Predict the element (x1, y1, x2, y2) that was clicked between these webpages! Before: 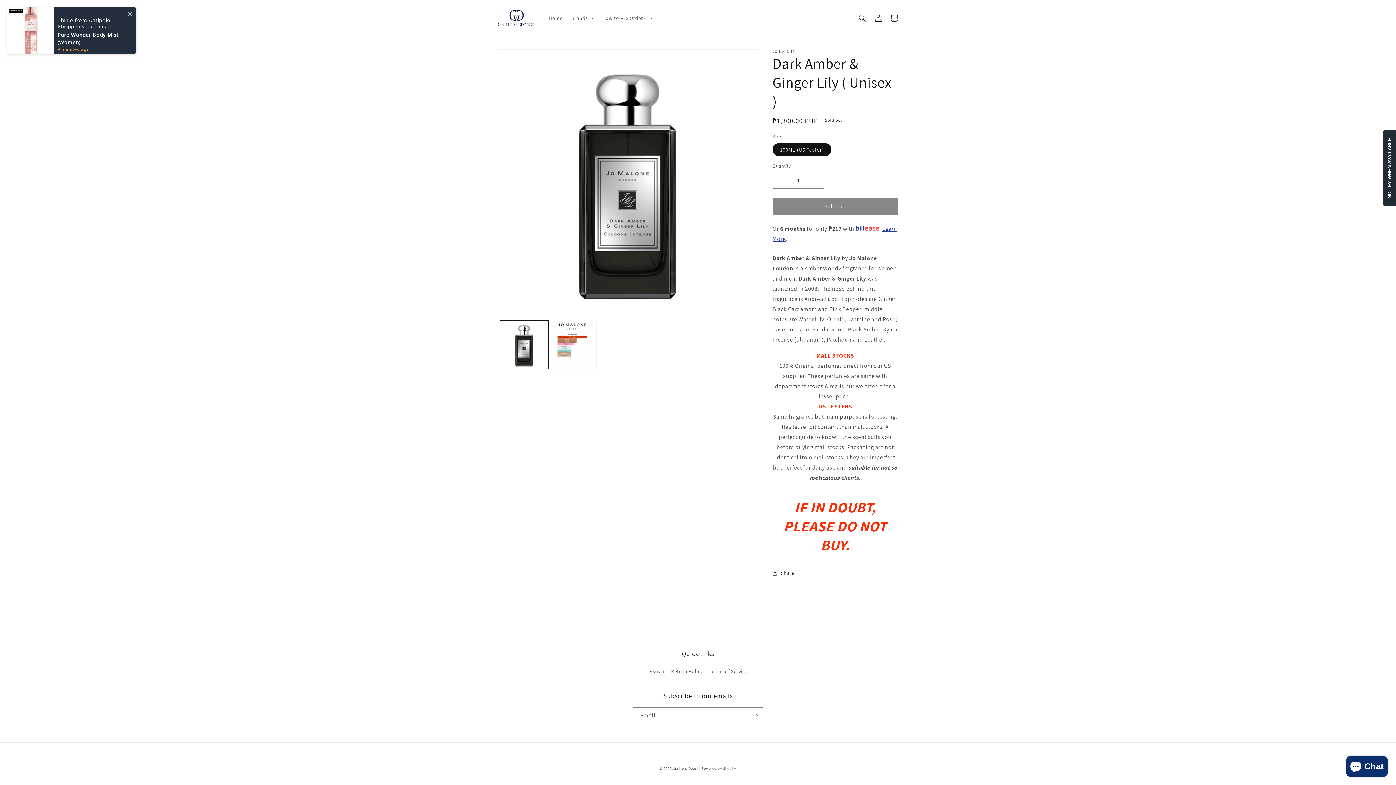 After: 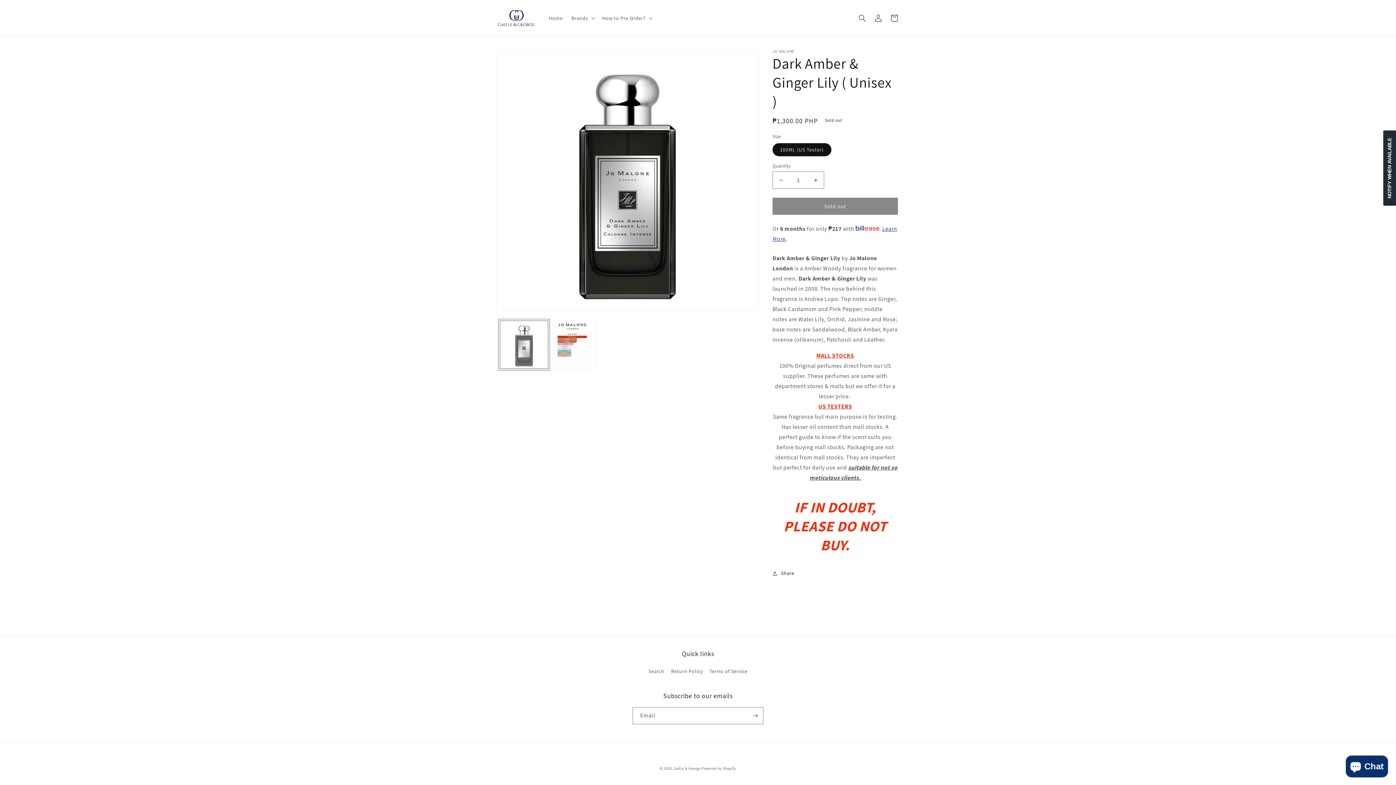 Action: bbox: (500, 320, 548, 369) label: Load image 1 in gallery view